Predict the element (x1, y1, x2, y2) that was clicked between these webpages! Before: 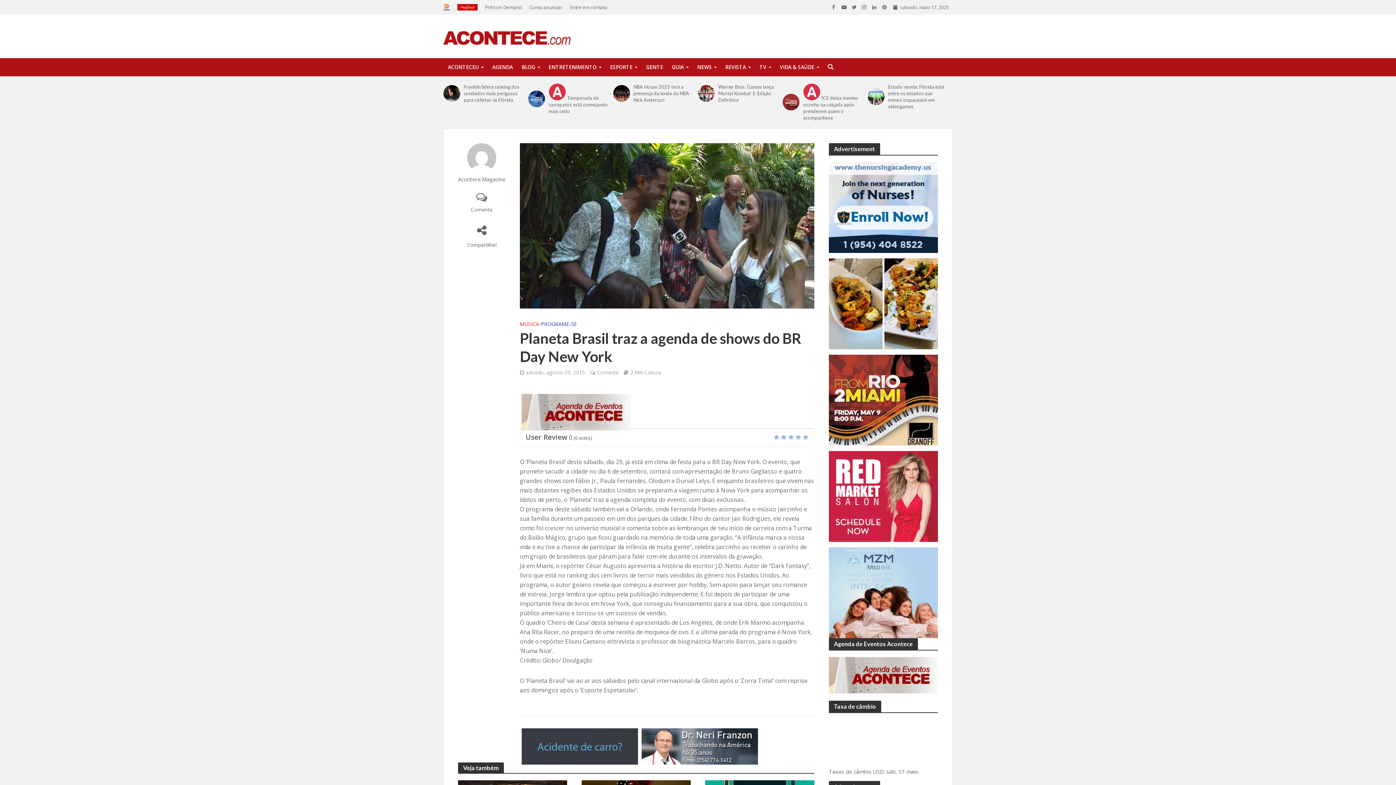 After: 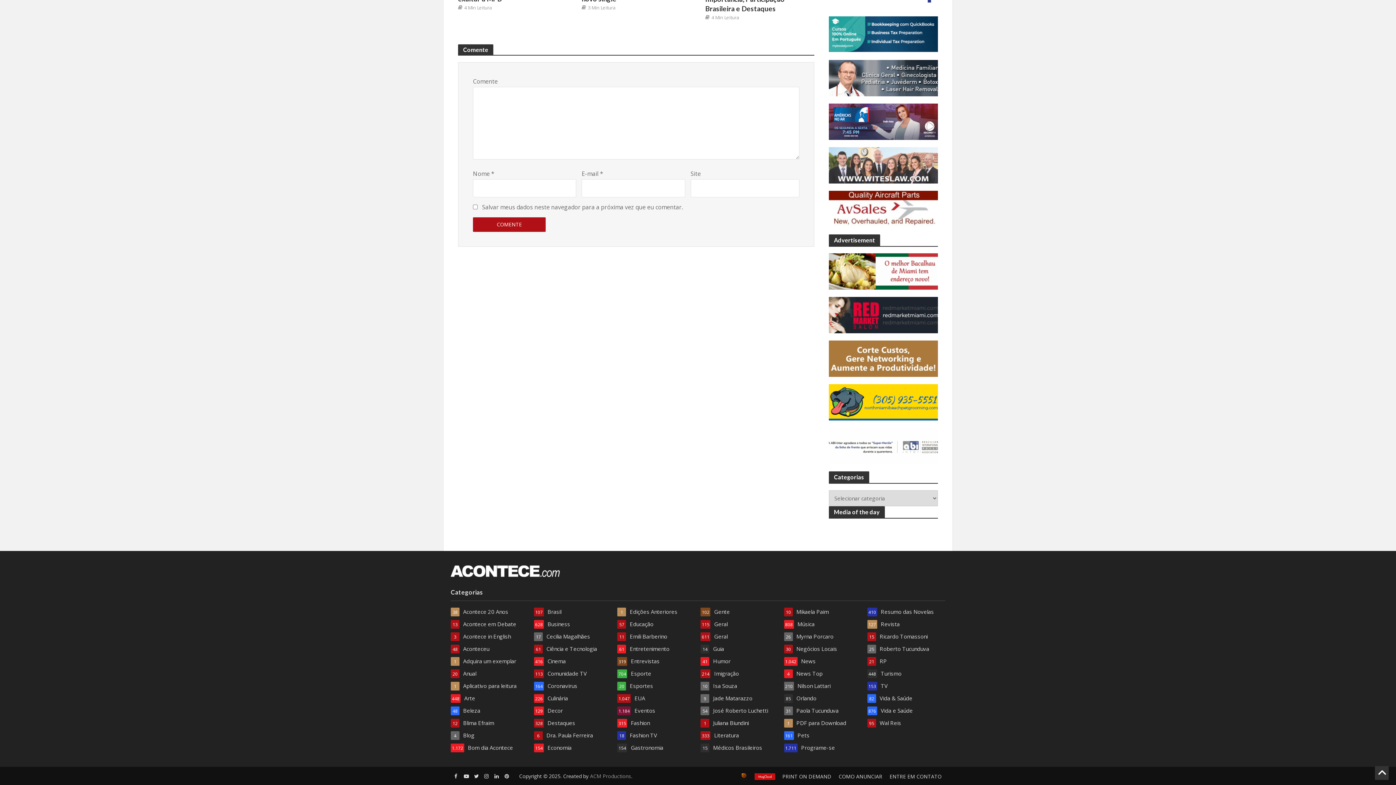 Action: bbox: (597, 369, 618, 377) label: Comente